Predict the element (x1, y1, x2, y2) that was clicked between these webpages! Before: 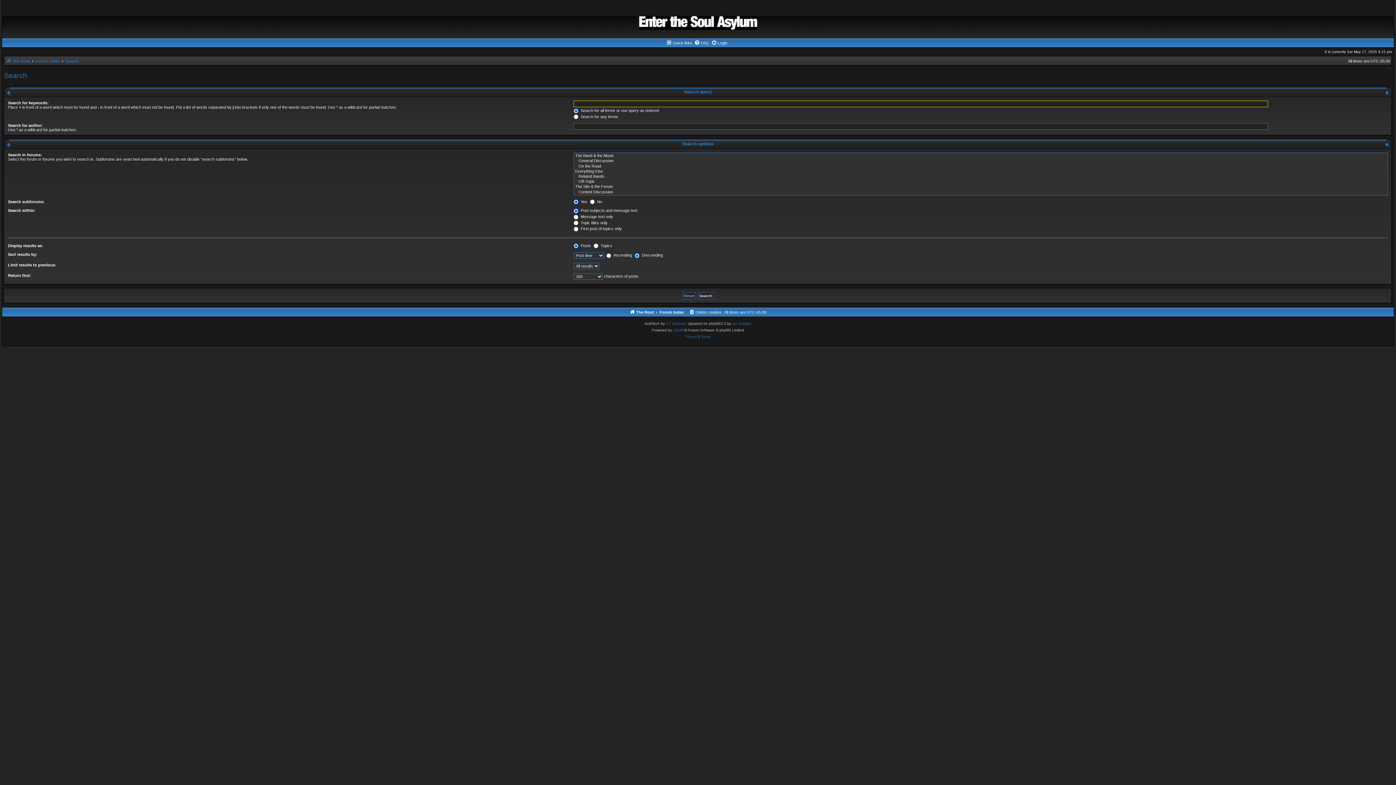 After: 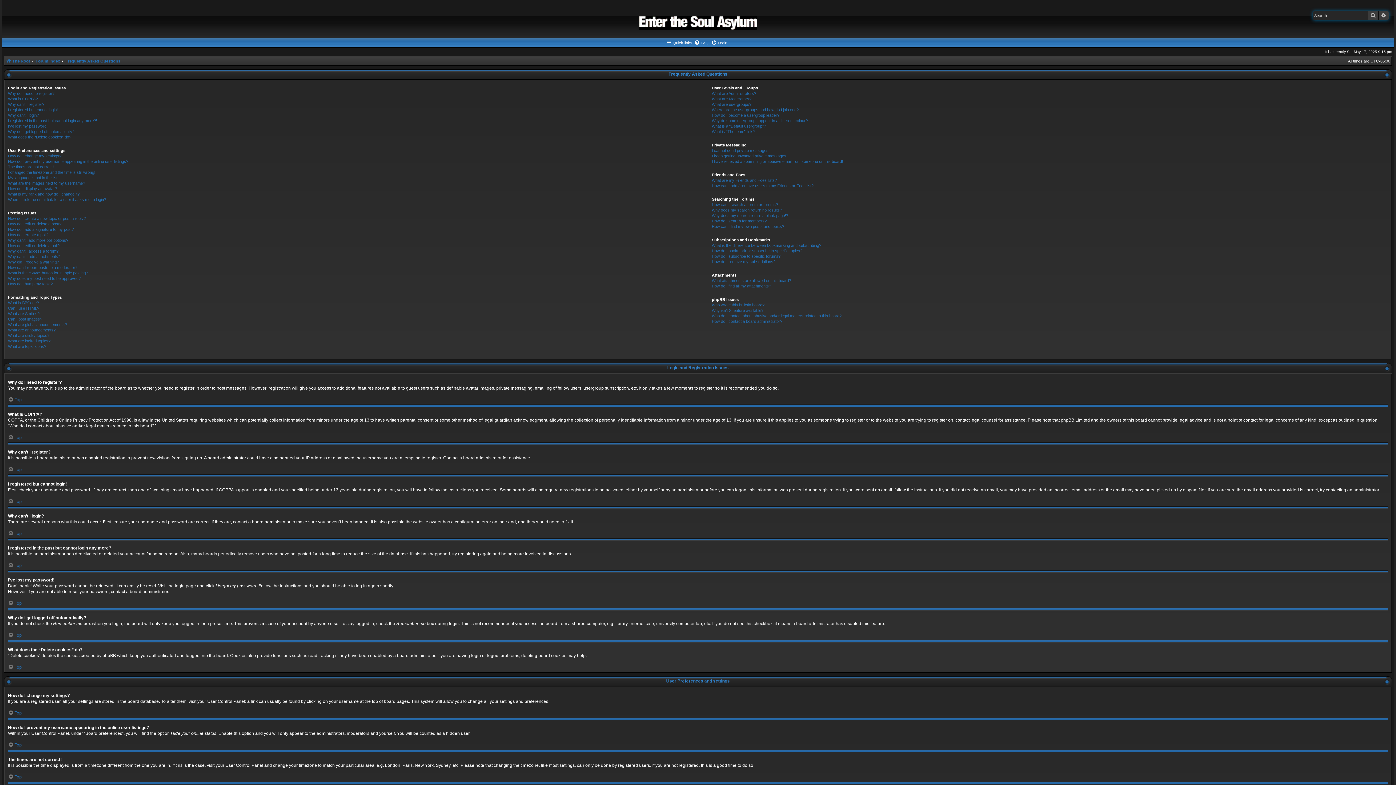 Action: bbox: (694, 38, 708, 47) label: FAQ